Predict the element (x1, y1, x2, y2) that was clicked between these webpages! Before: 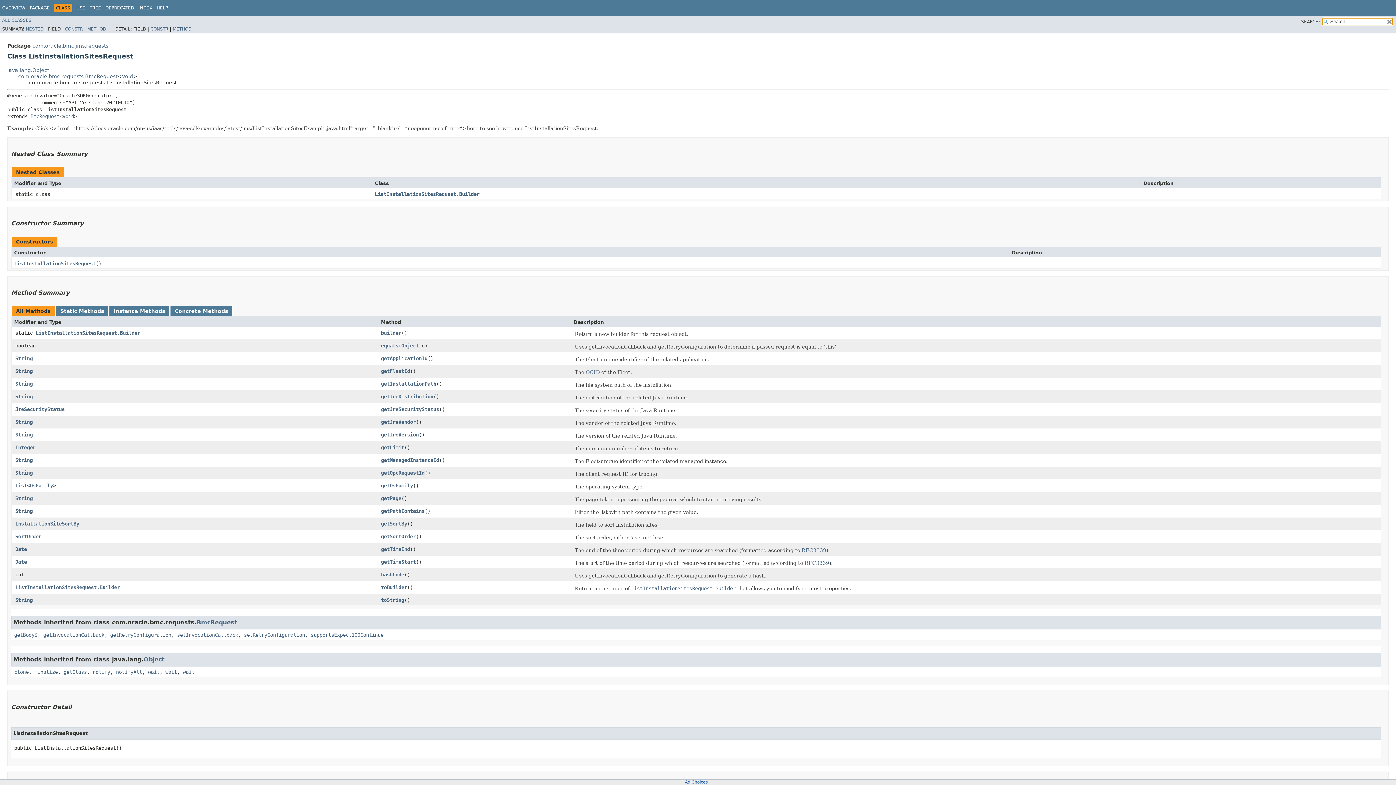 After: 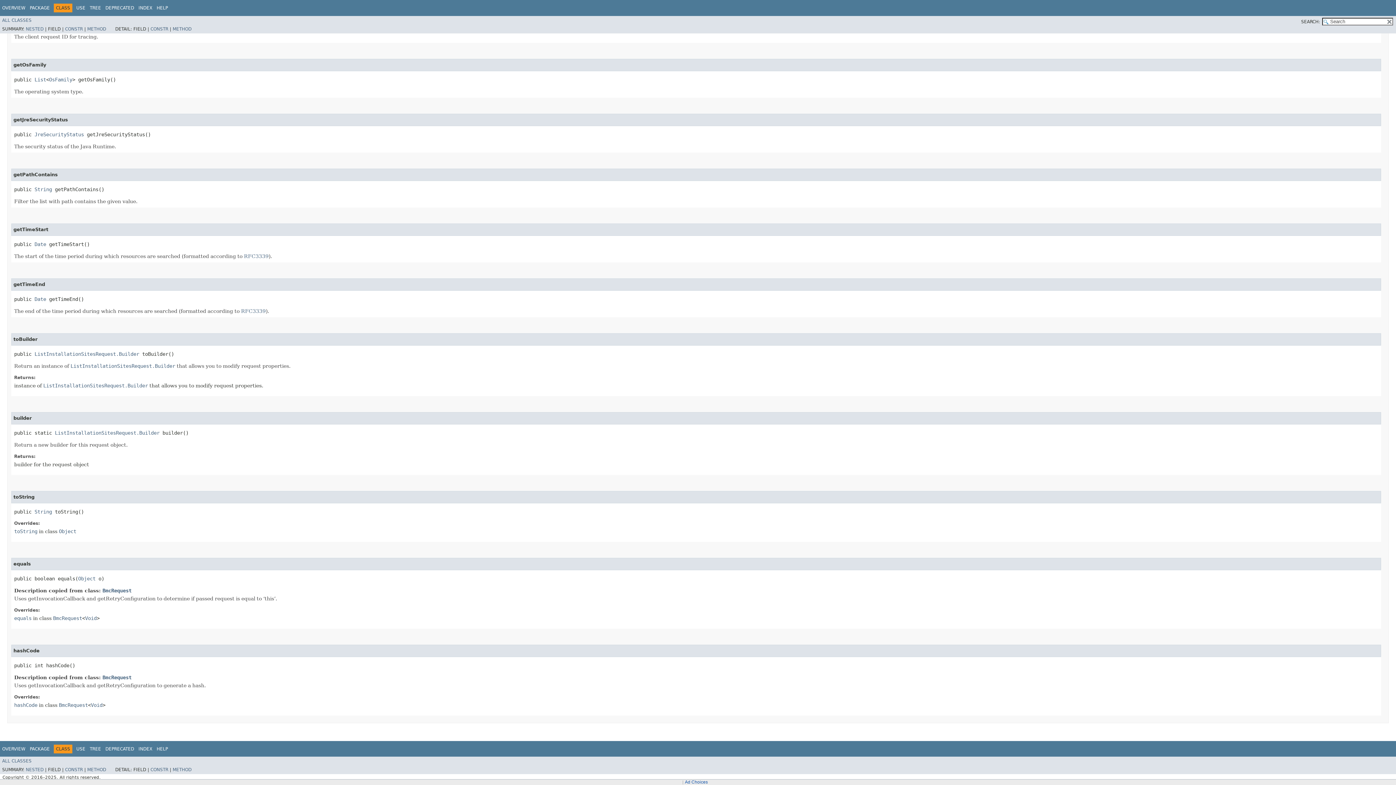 Action: bbox: (381, 584, 407, 590) label: toBuilder